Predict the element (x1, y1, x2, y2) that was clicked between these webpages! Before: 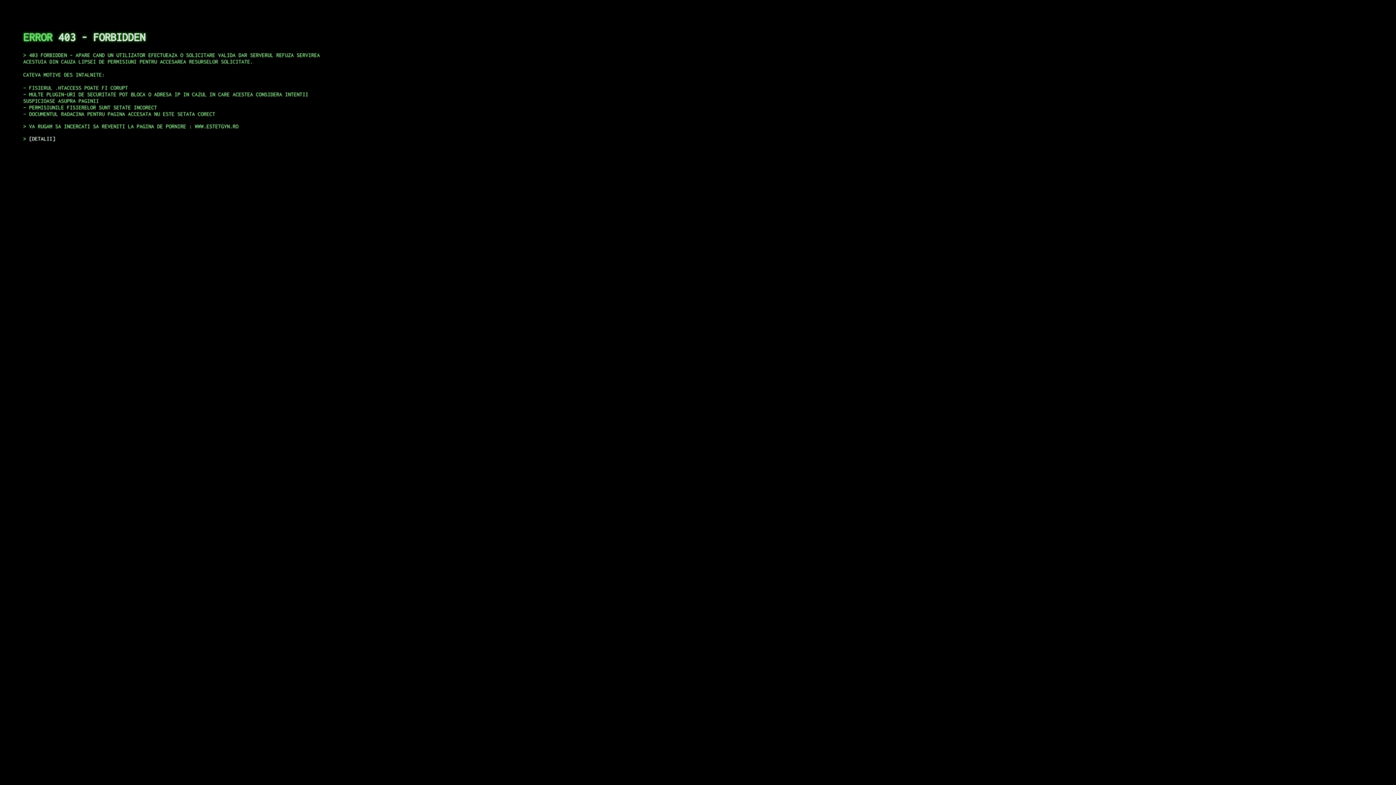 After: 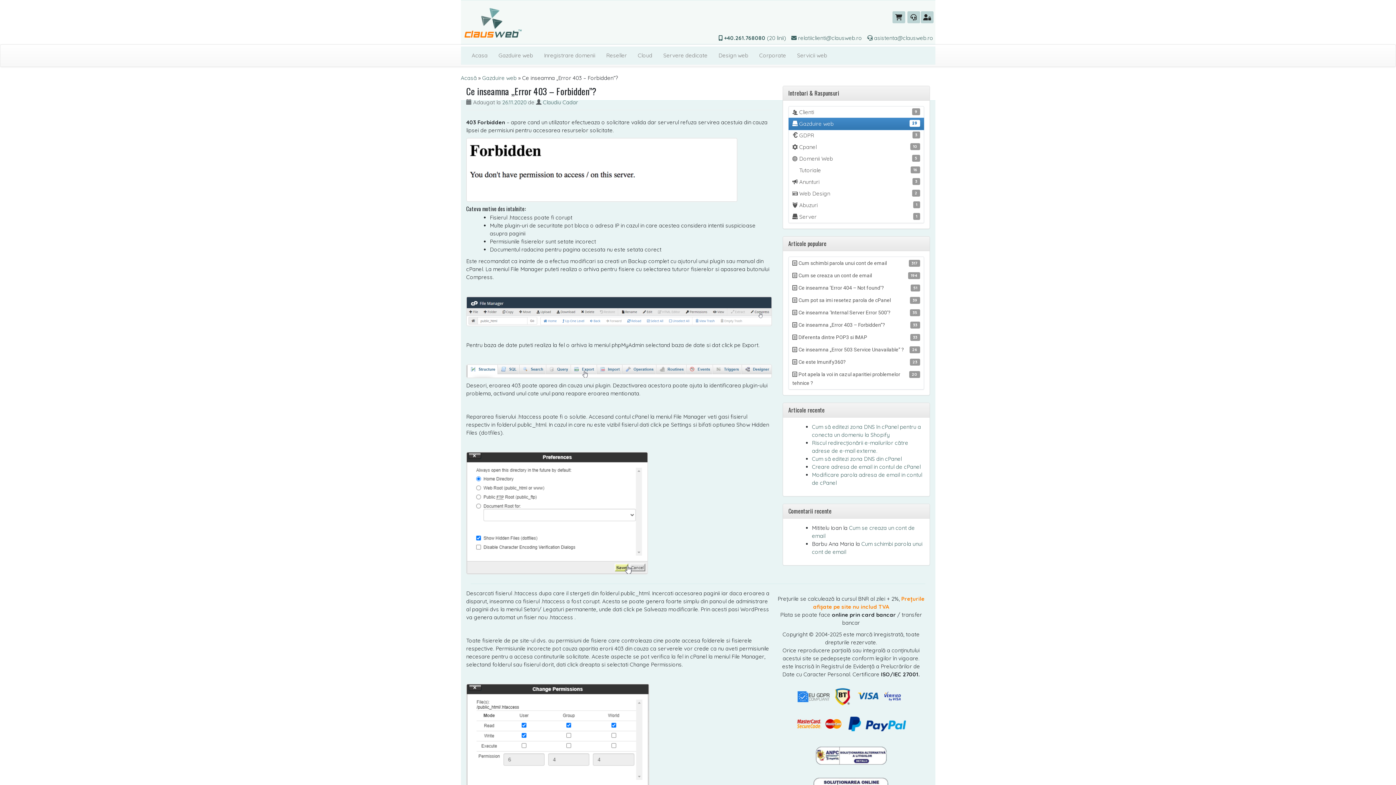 Action: bbox: (29, 135, 55, 141) label: DETALII